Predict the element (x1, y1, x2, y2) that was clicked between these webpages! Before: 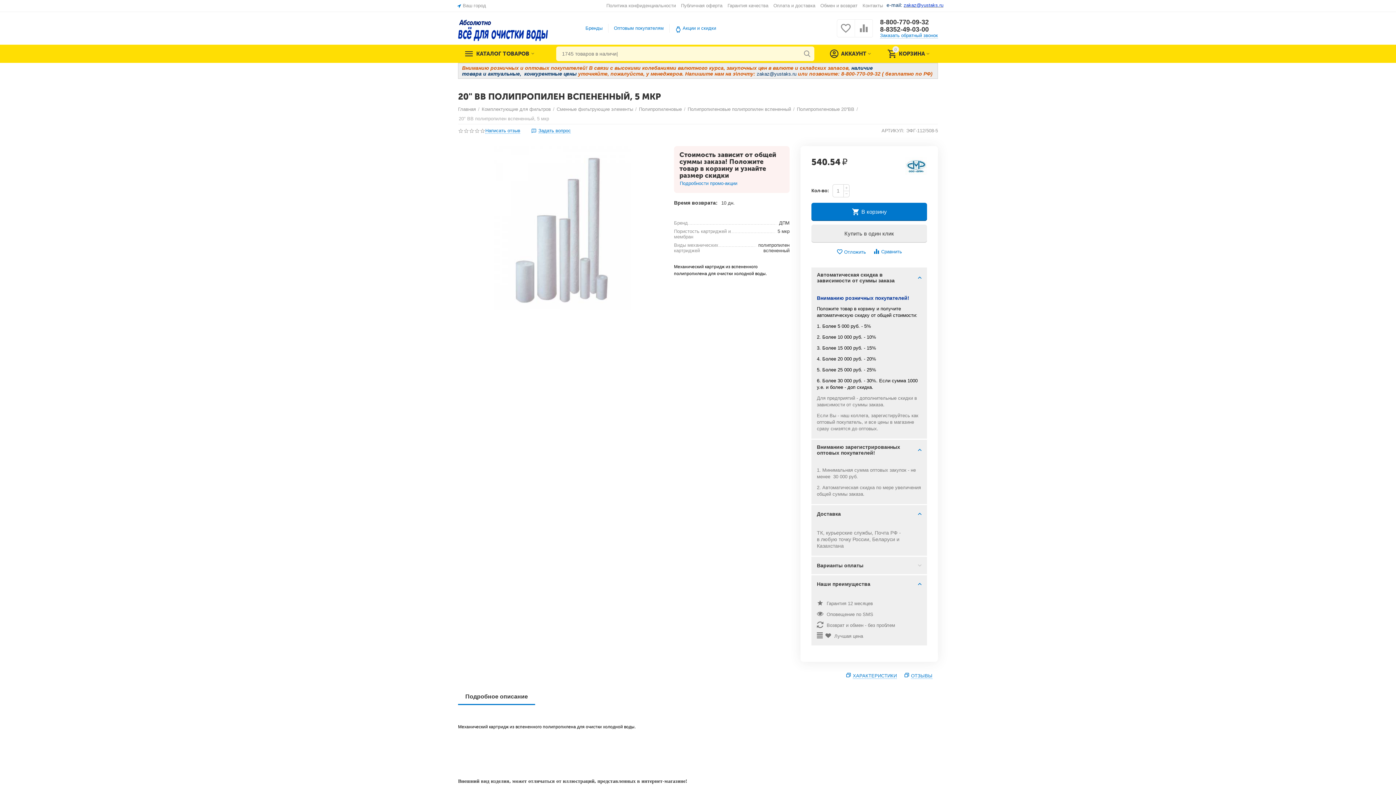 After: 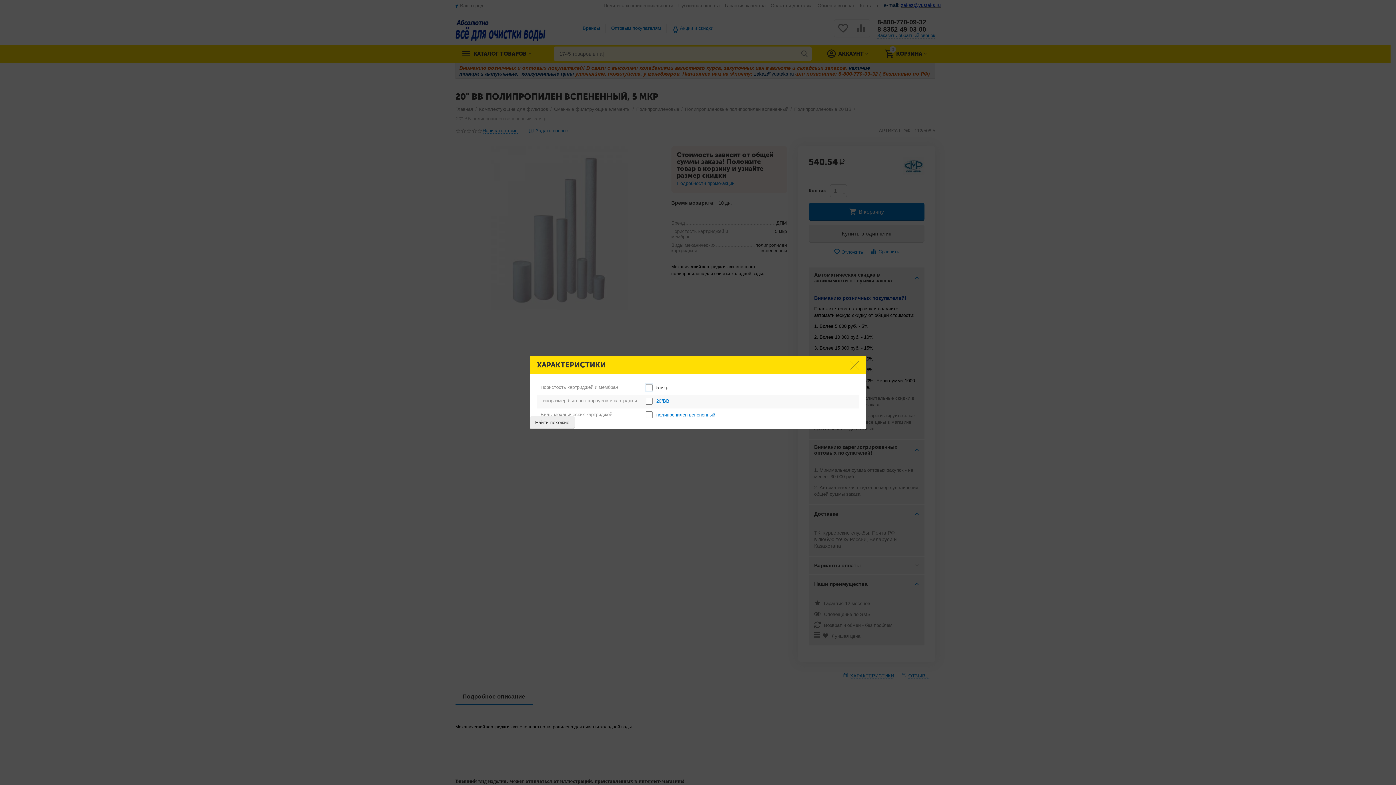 Action: label: ХАРАКТЕРИСТИКИ bbox: (853, 673, 897, 679)